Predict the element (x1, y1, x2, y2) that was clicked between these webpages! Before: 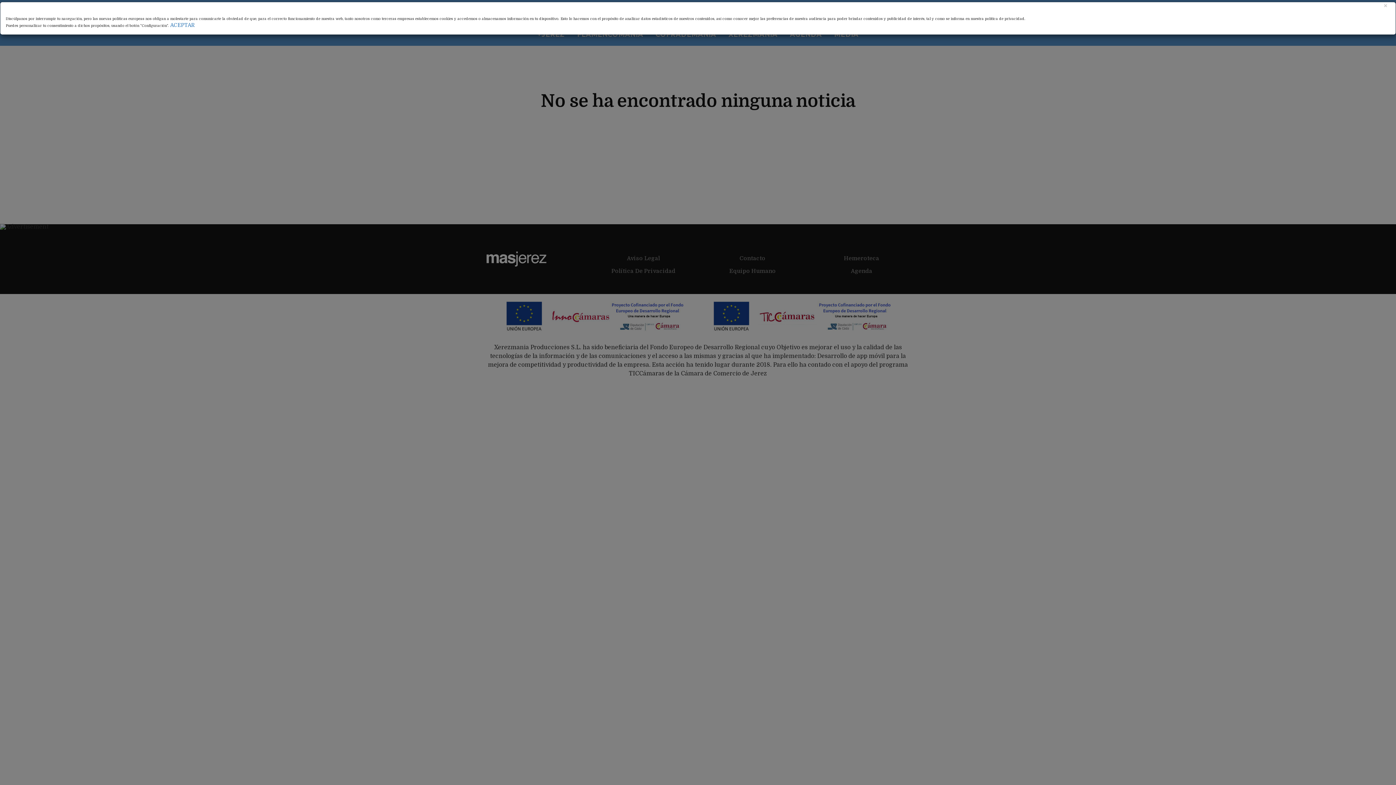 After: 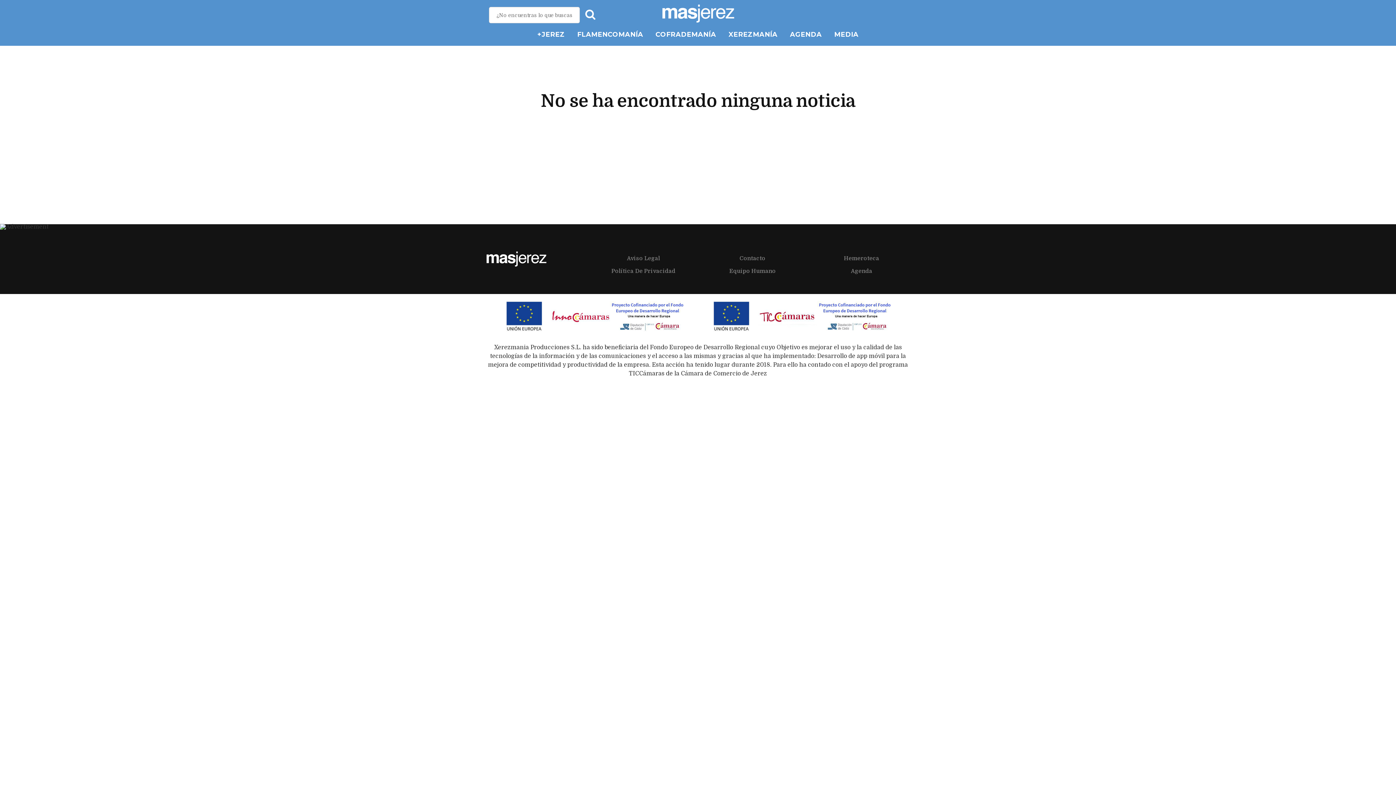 Action: label: Close bbox: (1383, 2, 1387, 9)